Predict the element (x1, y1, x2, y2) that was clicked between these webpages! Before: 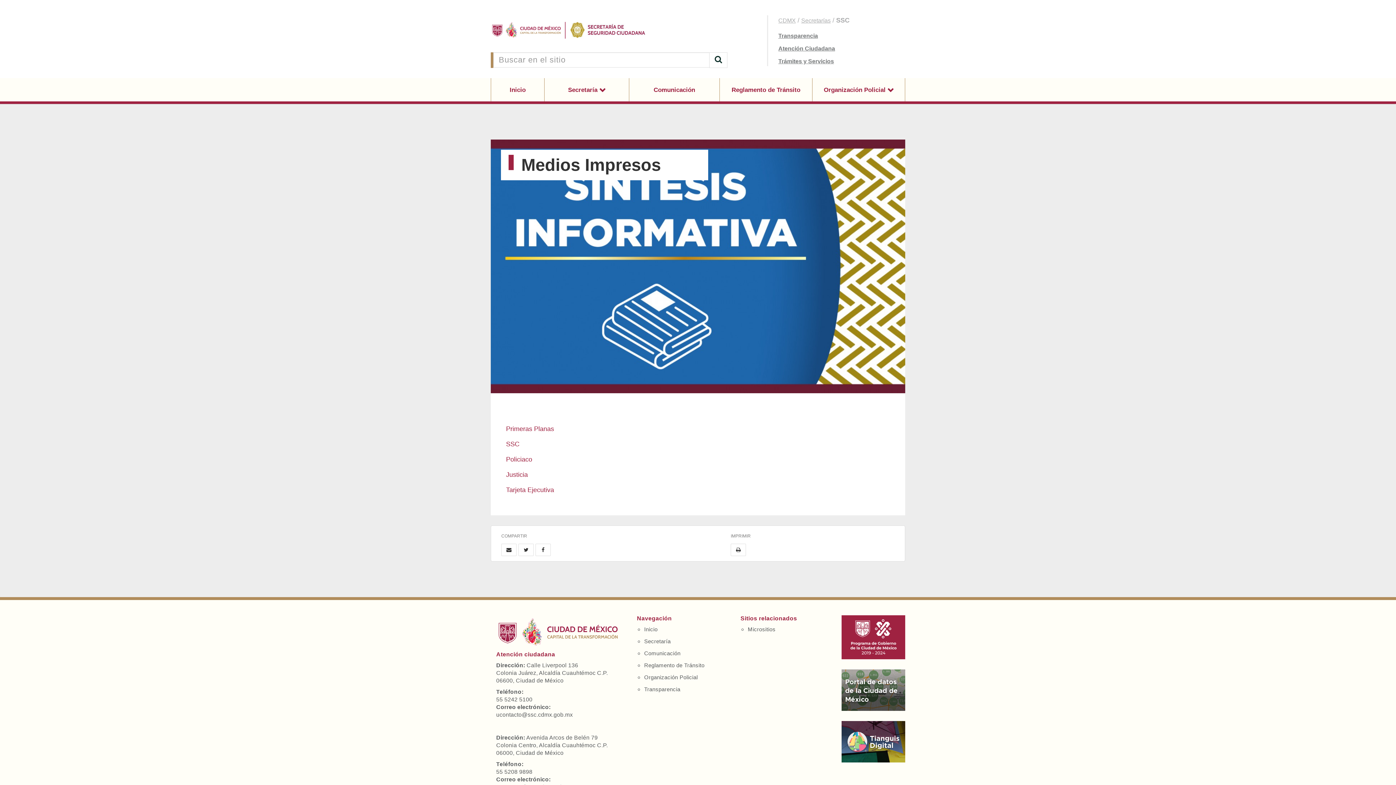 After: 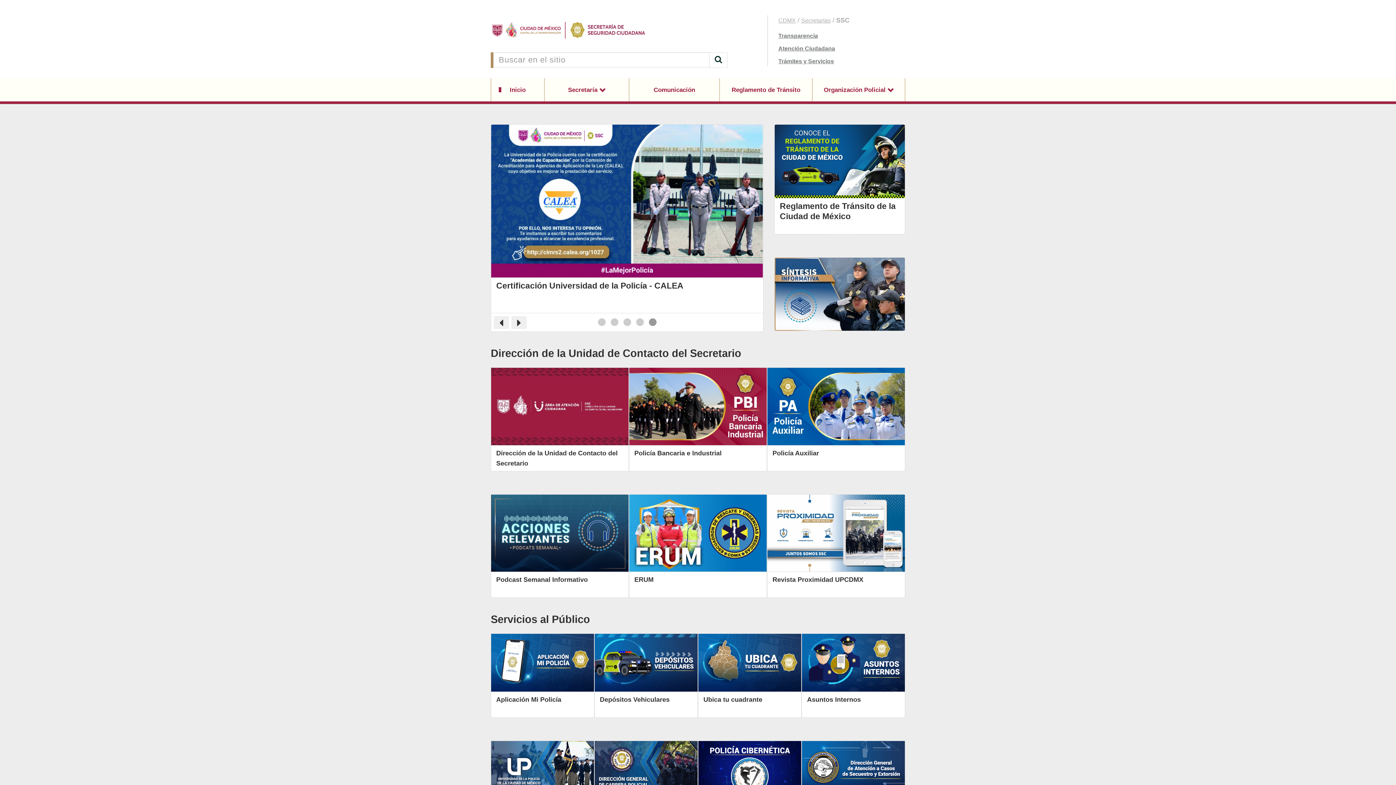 Action: label:   bbox: (490, 17, 727, 42)